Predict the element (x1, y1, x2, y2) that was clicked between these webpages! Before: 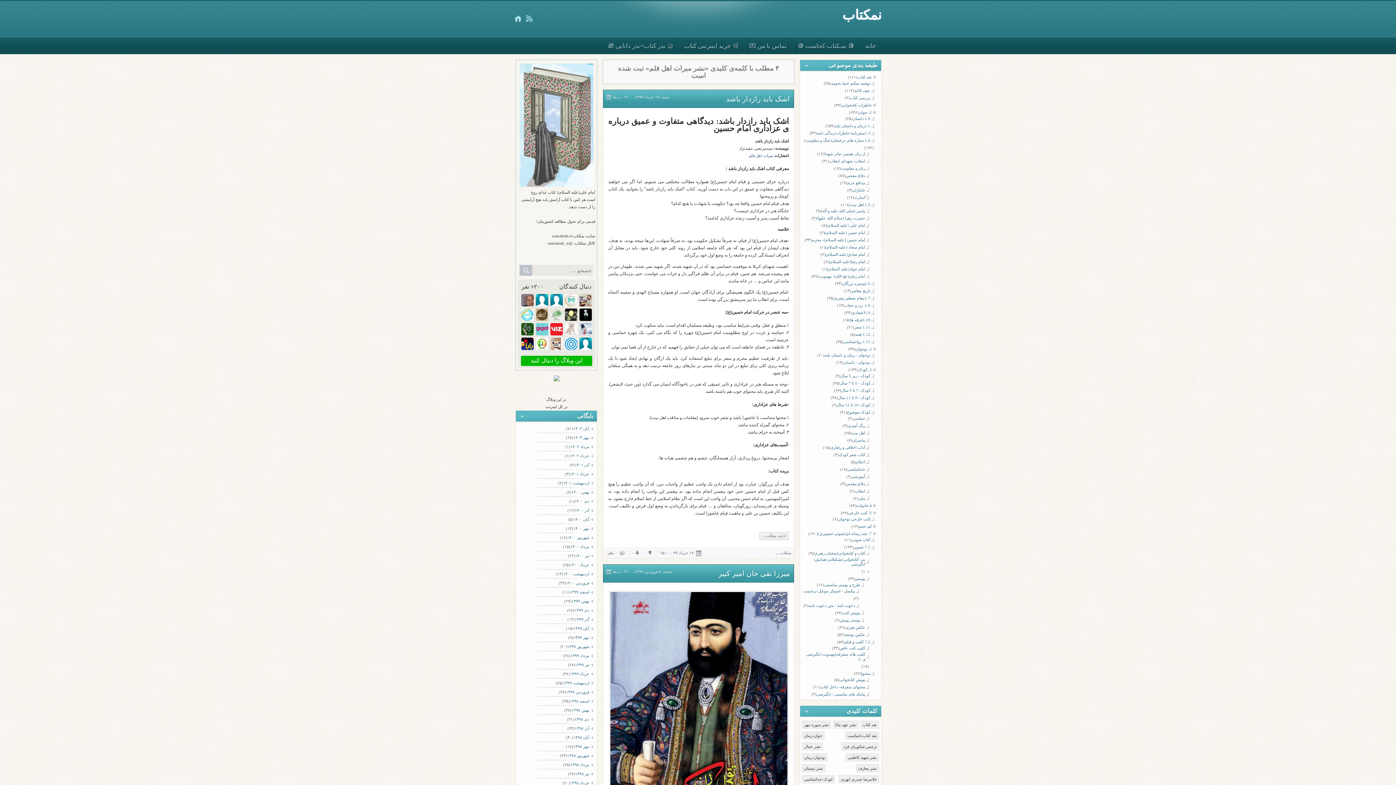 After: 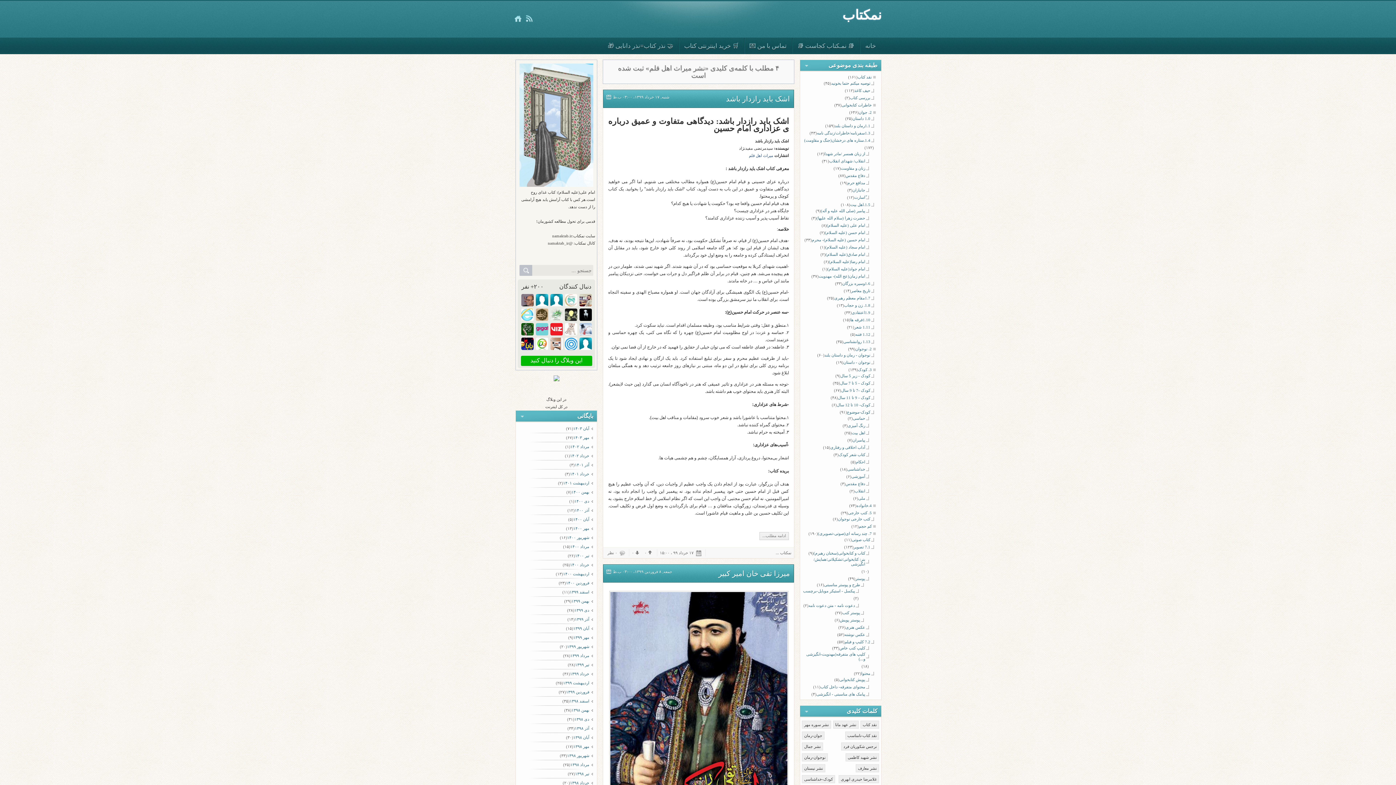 Action: bbox: (553, 375, 559, 380)